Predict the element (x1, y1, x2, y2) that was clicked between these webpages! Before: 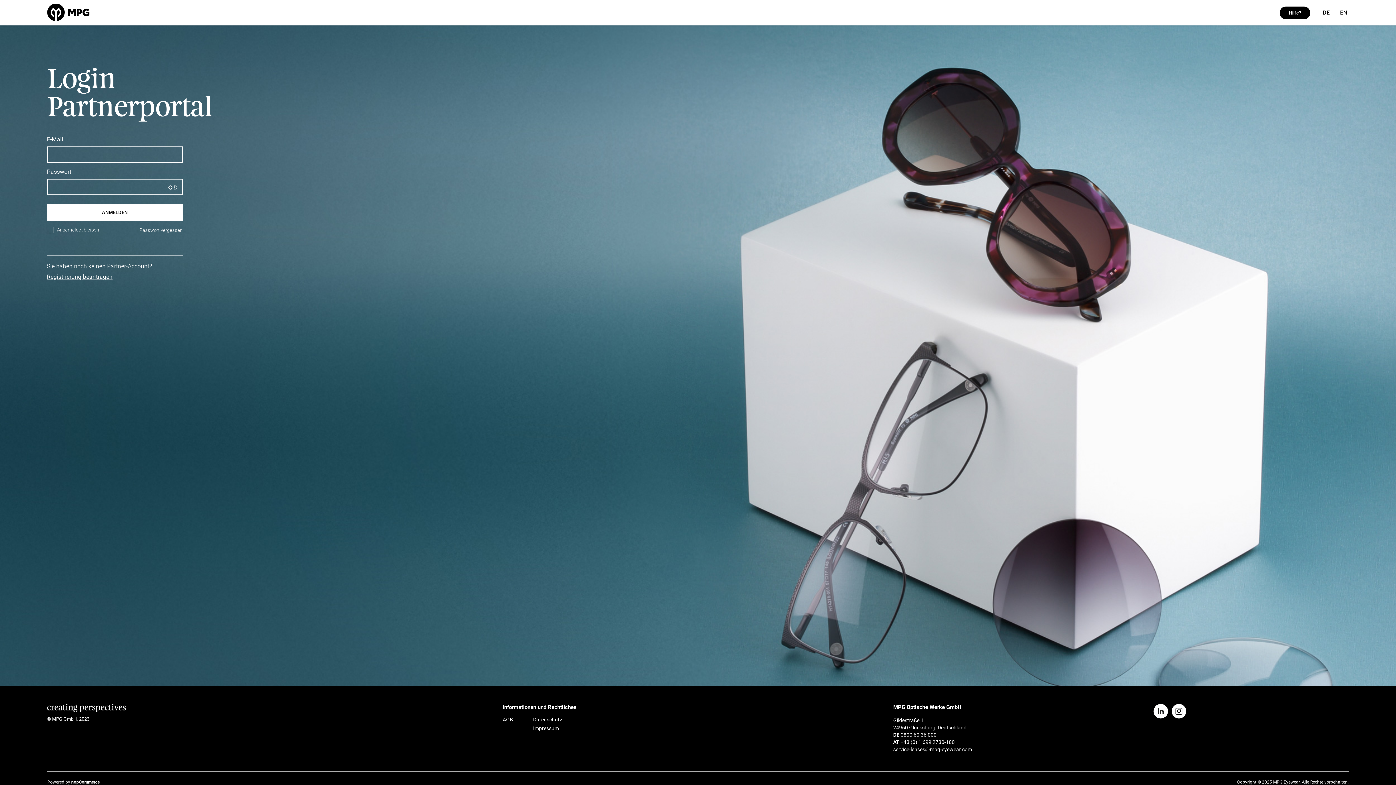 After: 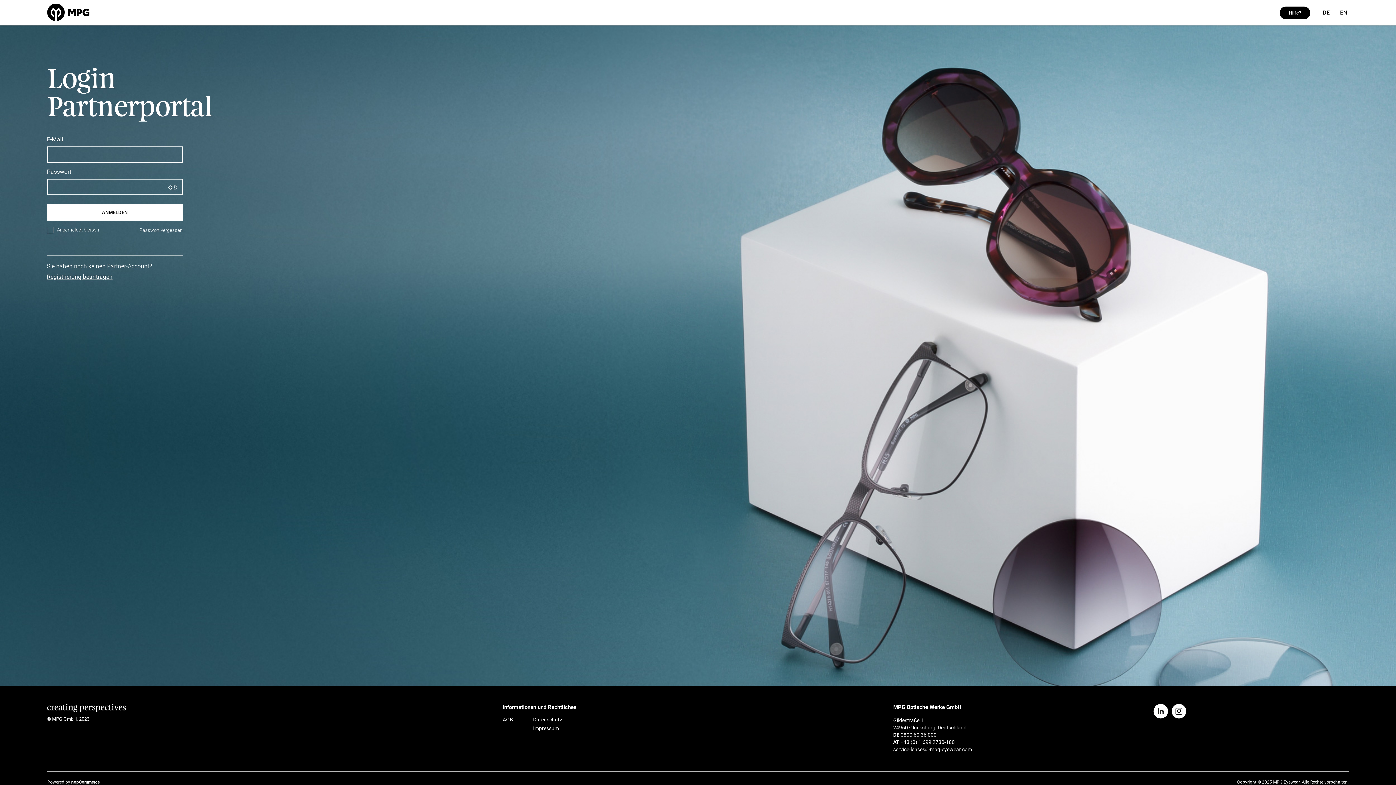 Action: bbox: (900, 739, 955, 745) label: +43 (0) 1 699 2730-100